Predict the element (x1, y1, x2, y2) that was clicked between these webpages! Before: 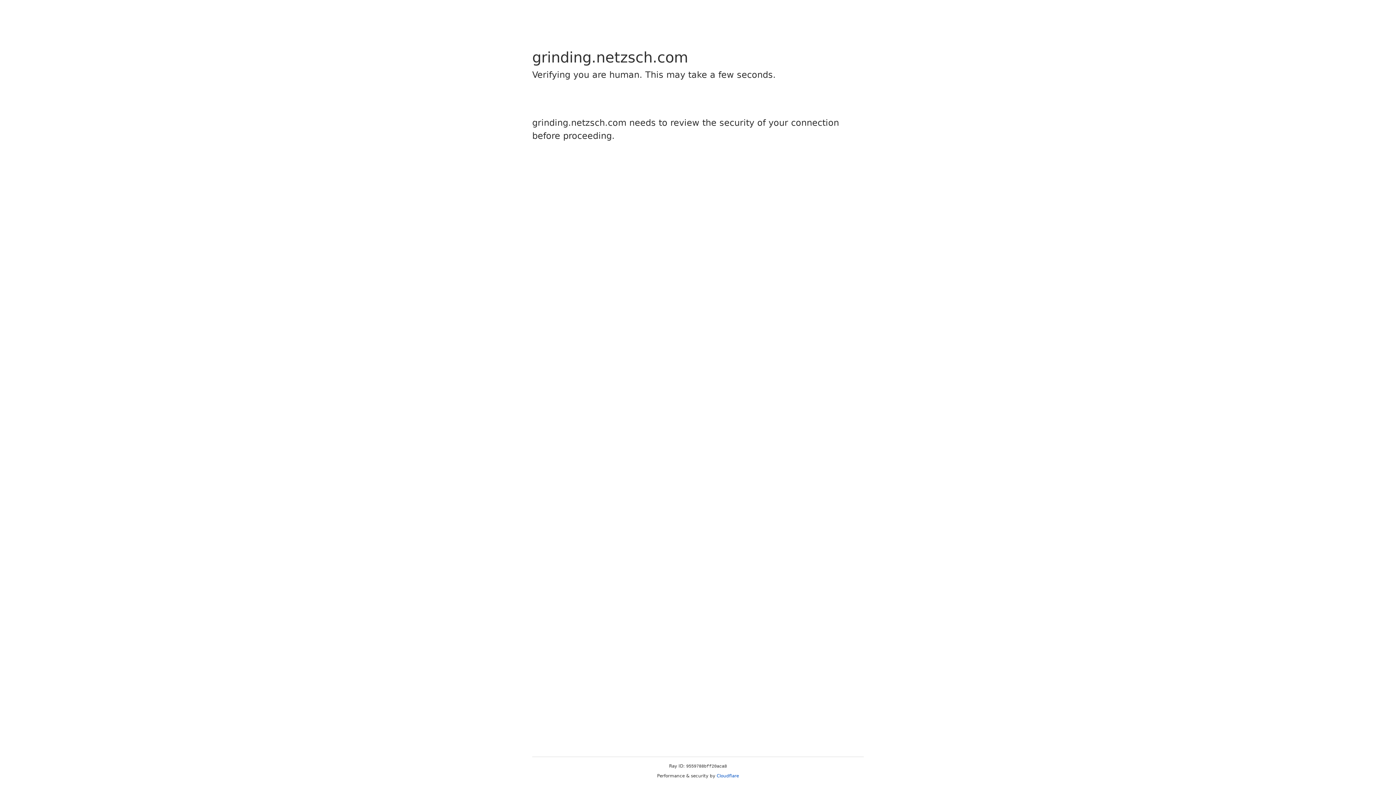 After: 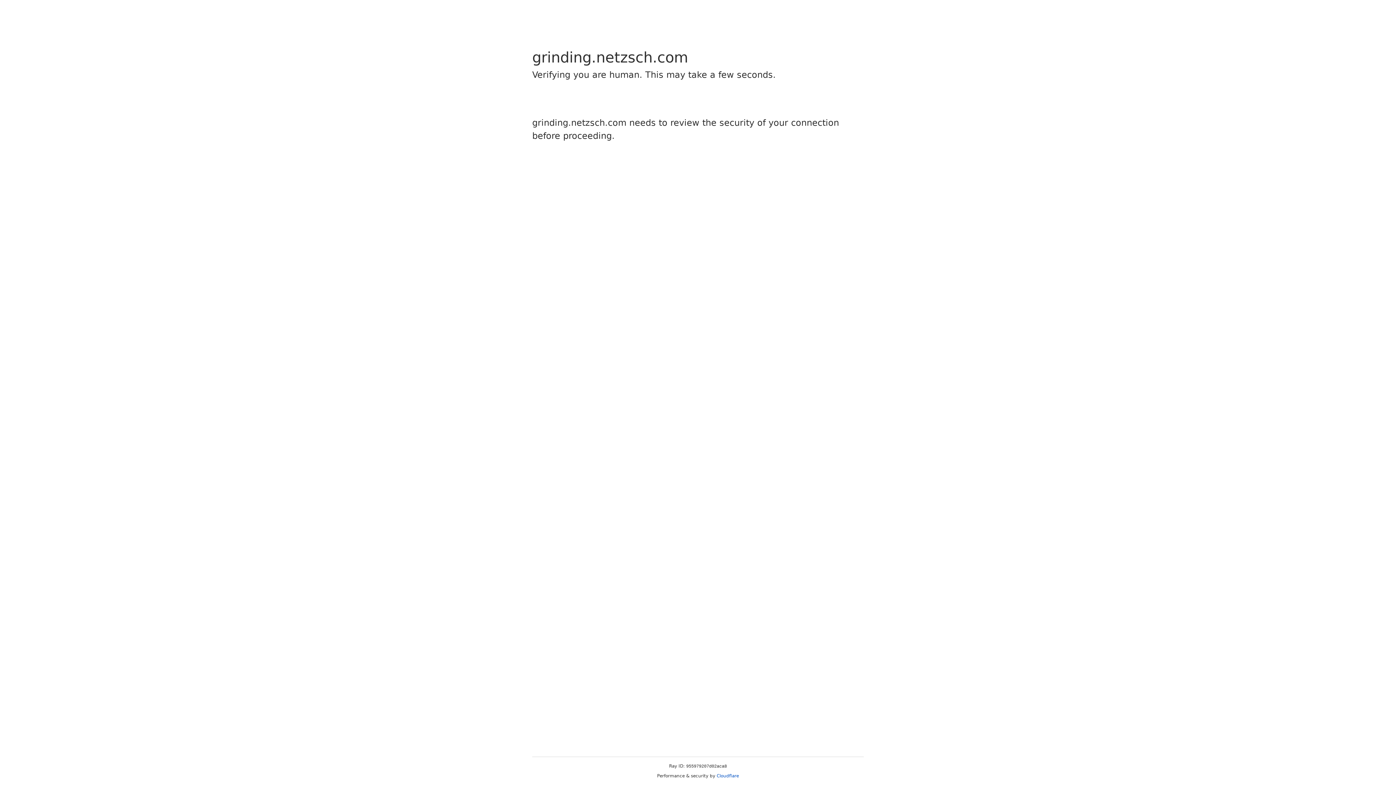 Action: label: Cloudflare bbox: (716, 773, 739, 778)